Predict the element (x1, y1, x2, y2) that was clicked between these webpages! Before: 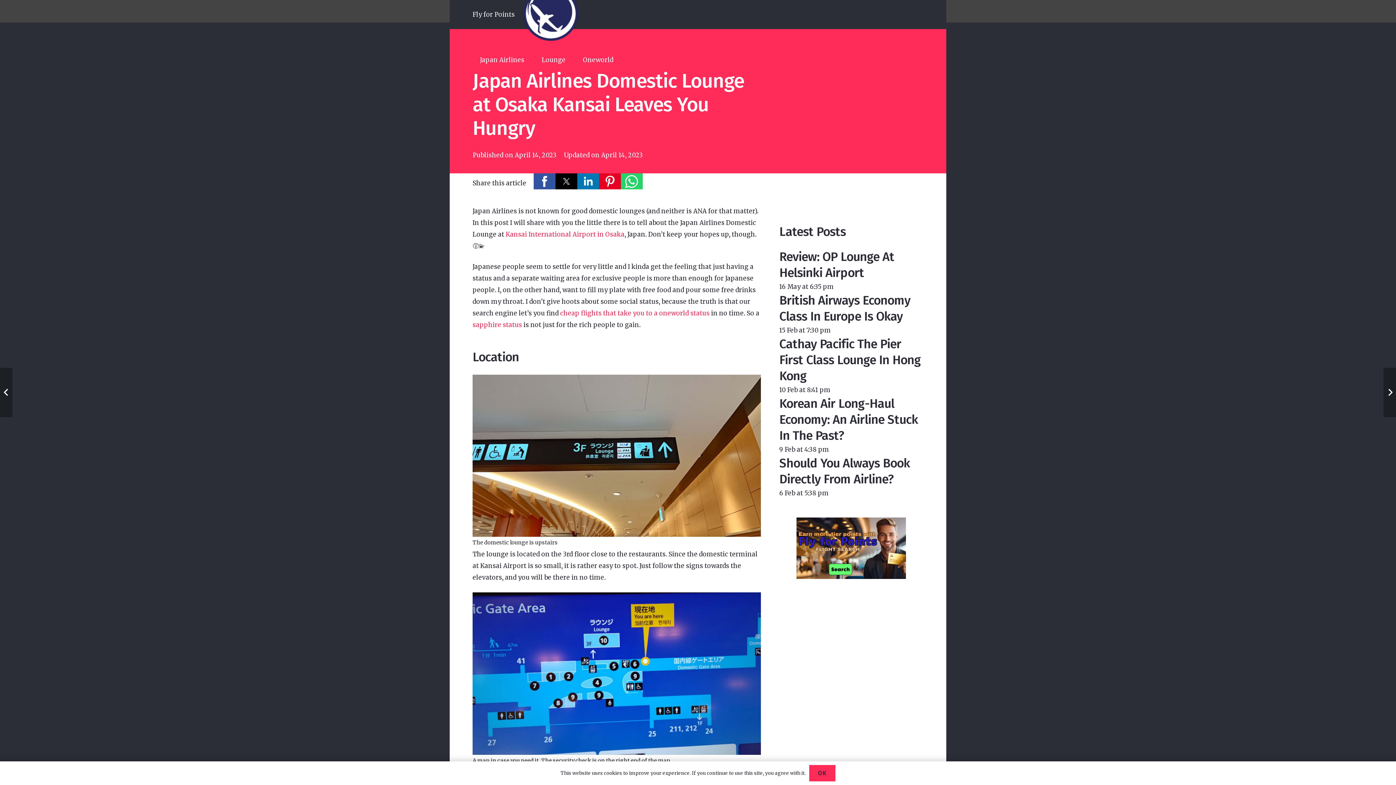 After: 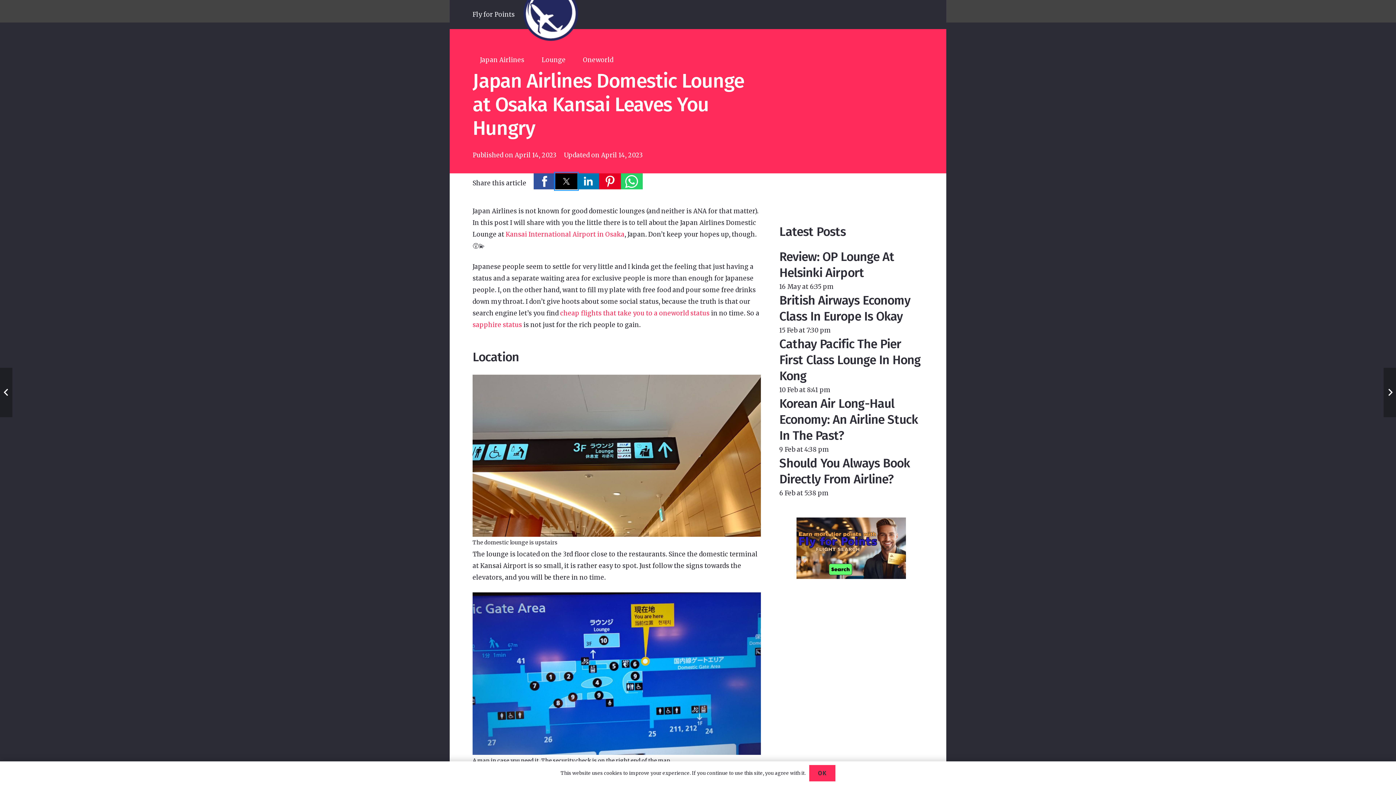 Action: label: Share this bbox: (555, 173, 577, 189)